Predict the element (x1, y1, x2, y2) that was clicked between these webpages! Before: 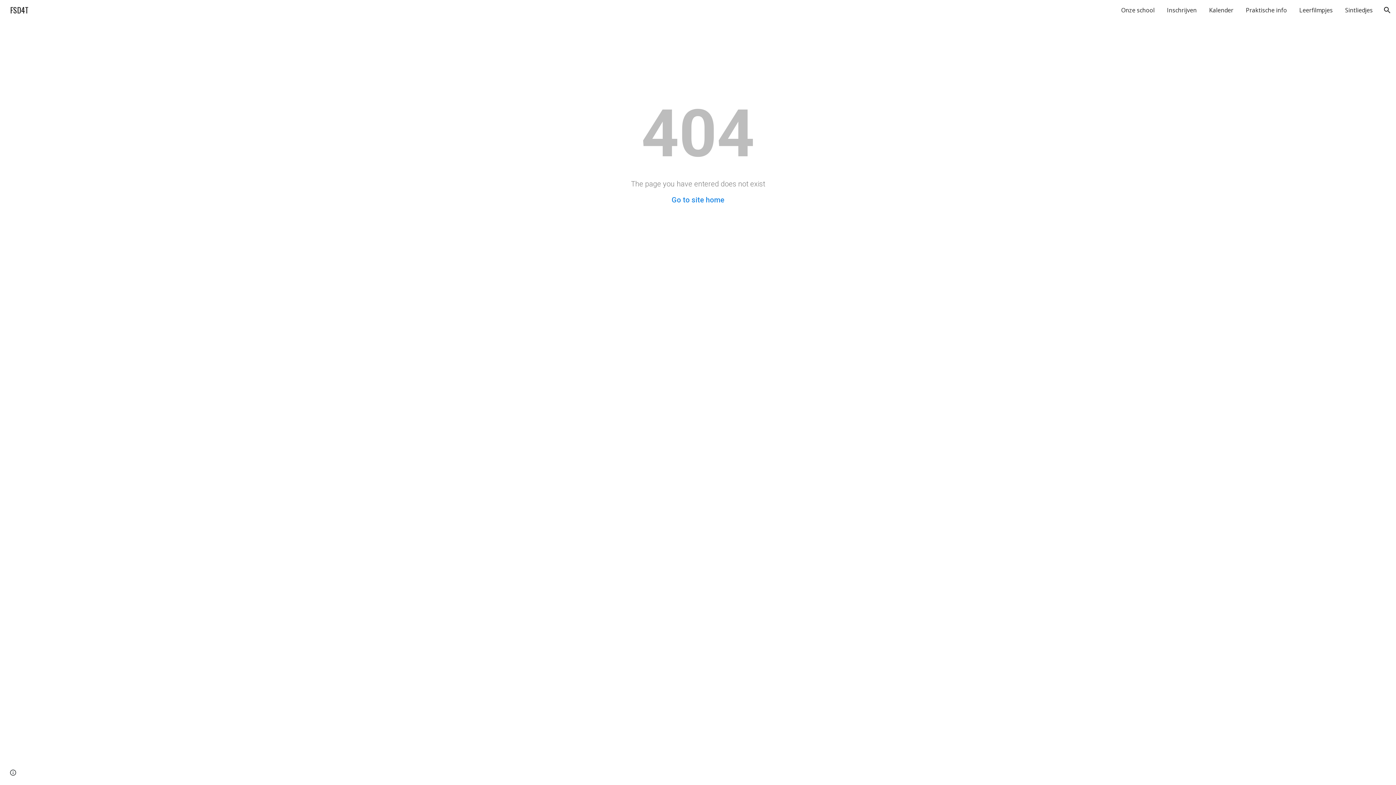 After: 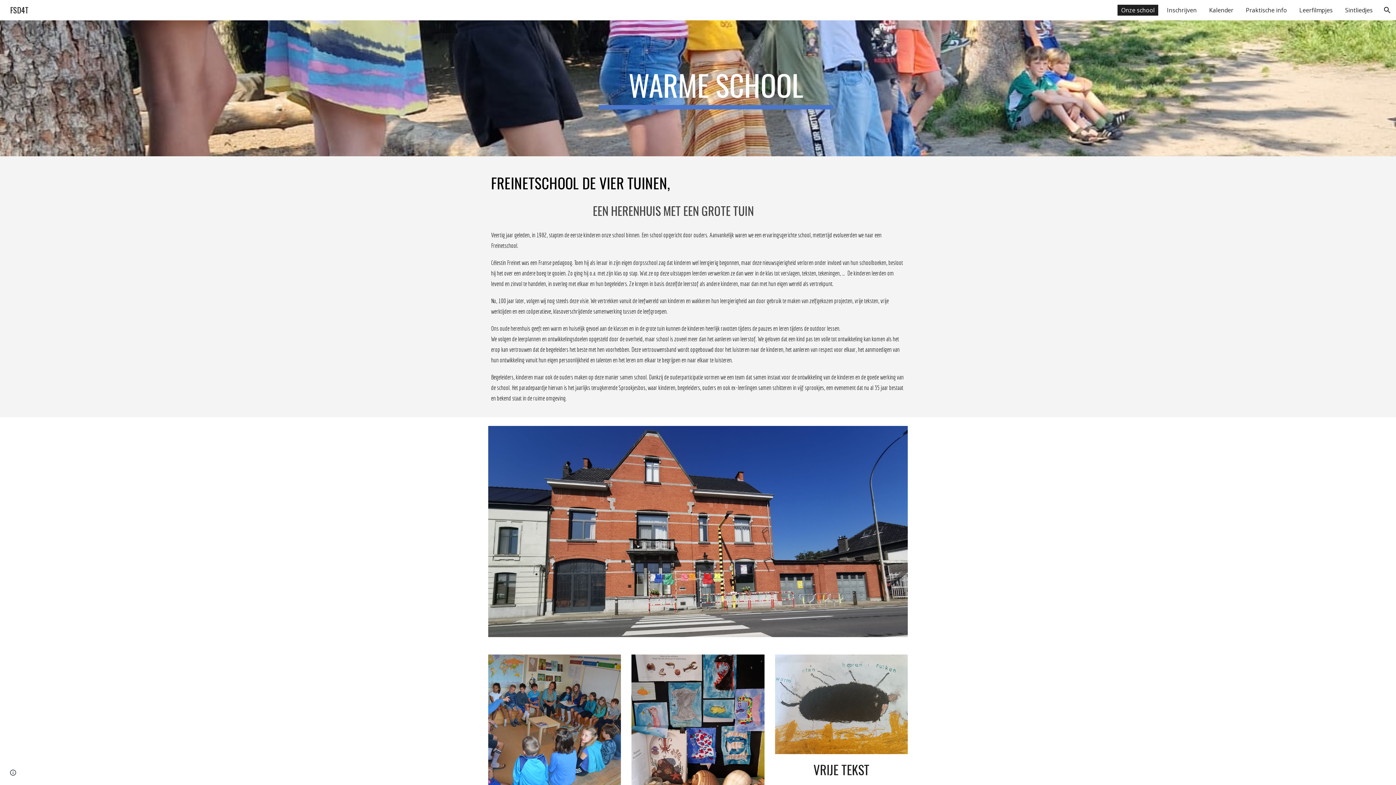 Action: label: Onze school bbox: (1117, 4, 1158, 15)